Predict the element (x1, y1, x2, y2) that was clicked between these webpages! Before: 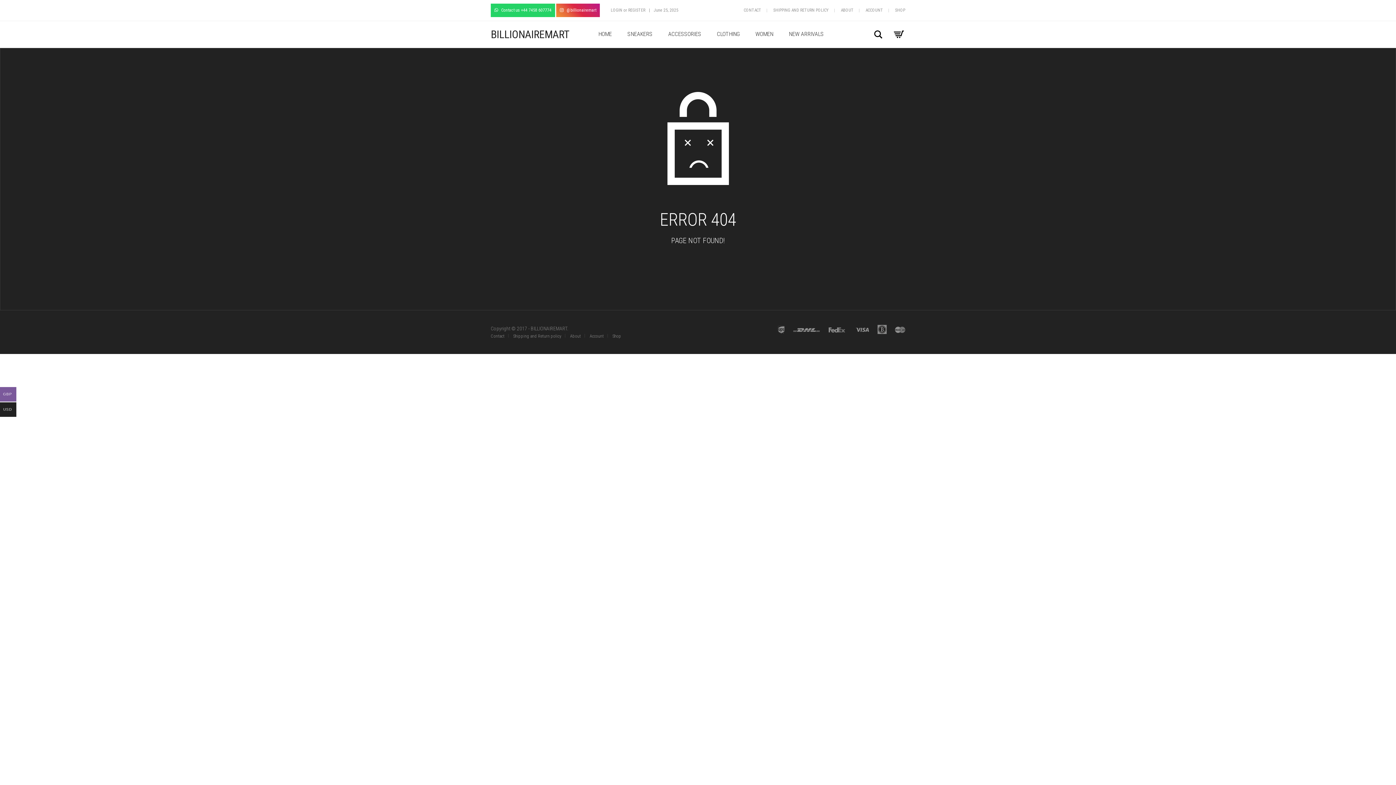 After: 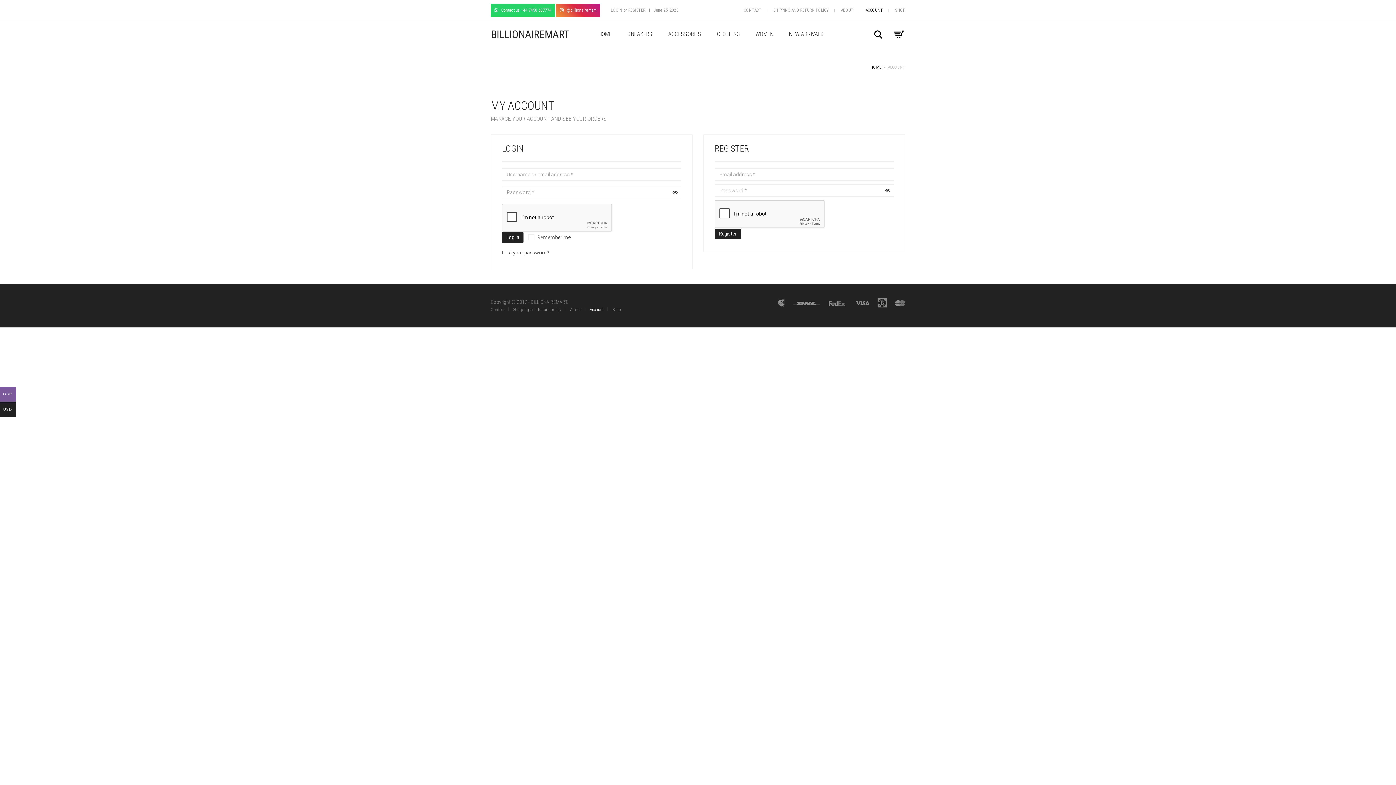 Action: bbox: (610, 7, 622, 12) label: LOGIN